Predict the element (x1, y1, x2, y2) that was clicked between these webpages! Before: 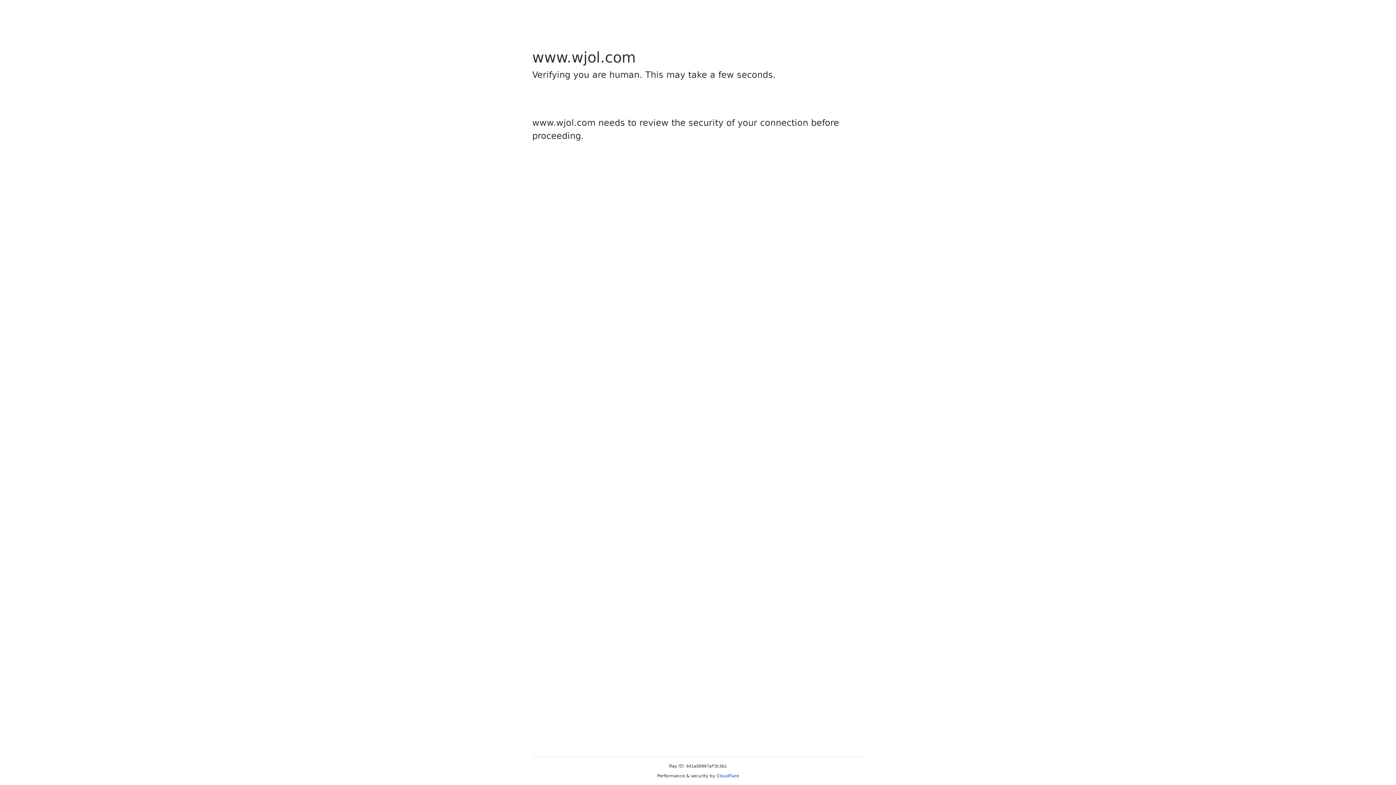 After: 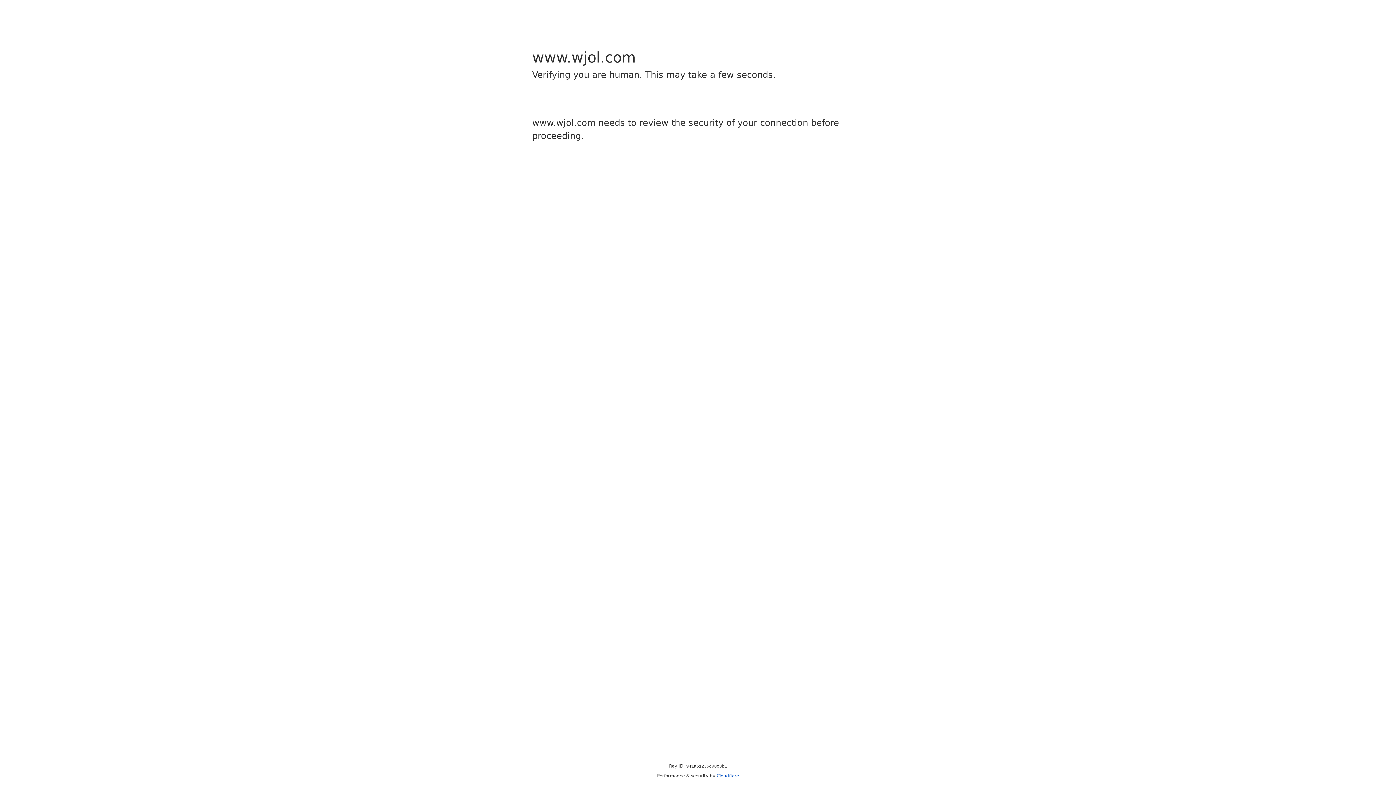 Action: label: Cloudflare bbox: (716, 773, 739, 778)